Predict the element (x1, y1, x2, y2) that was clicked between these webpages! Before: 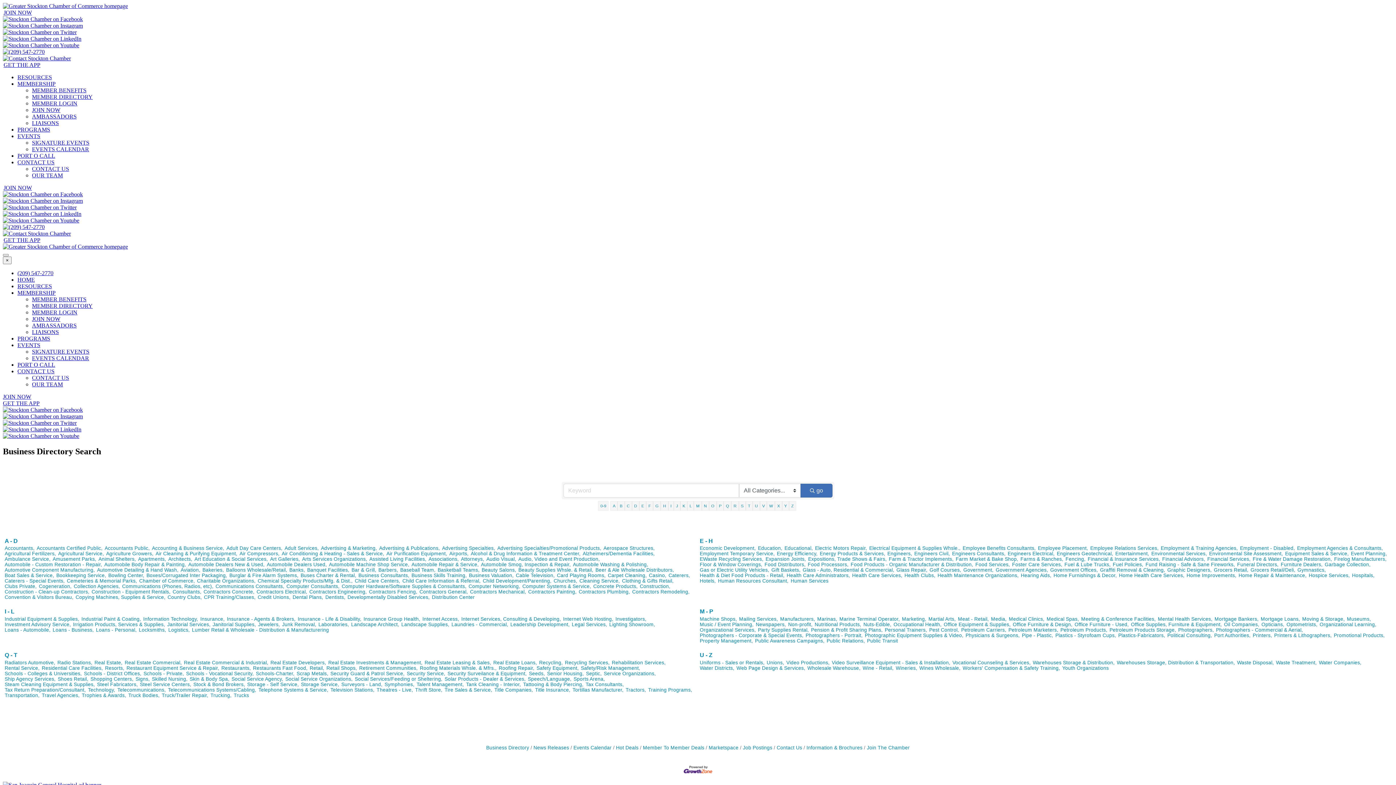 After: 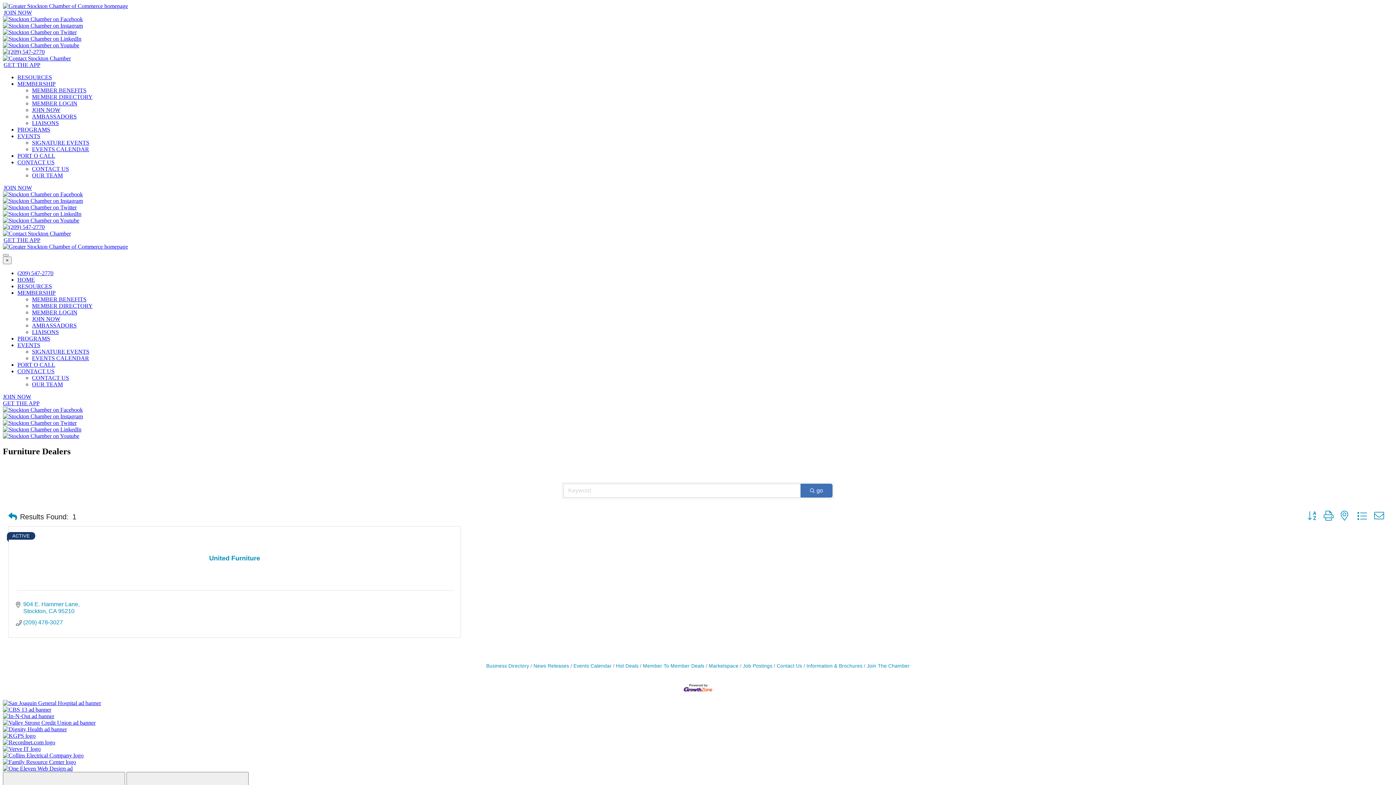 Action: bbox: (1281, 562, 1322, 567) label: Furniture Dealers,